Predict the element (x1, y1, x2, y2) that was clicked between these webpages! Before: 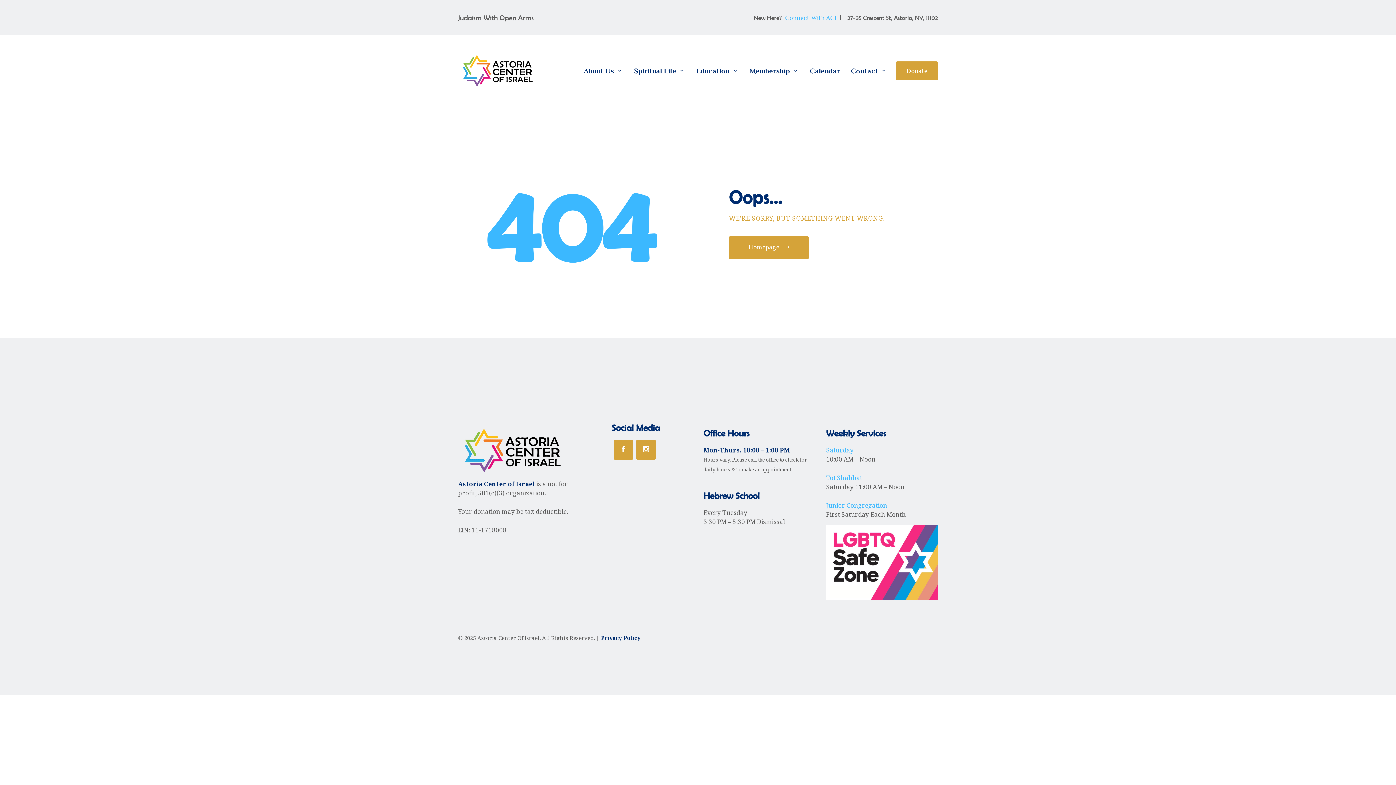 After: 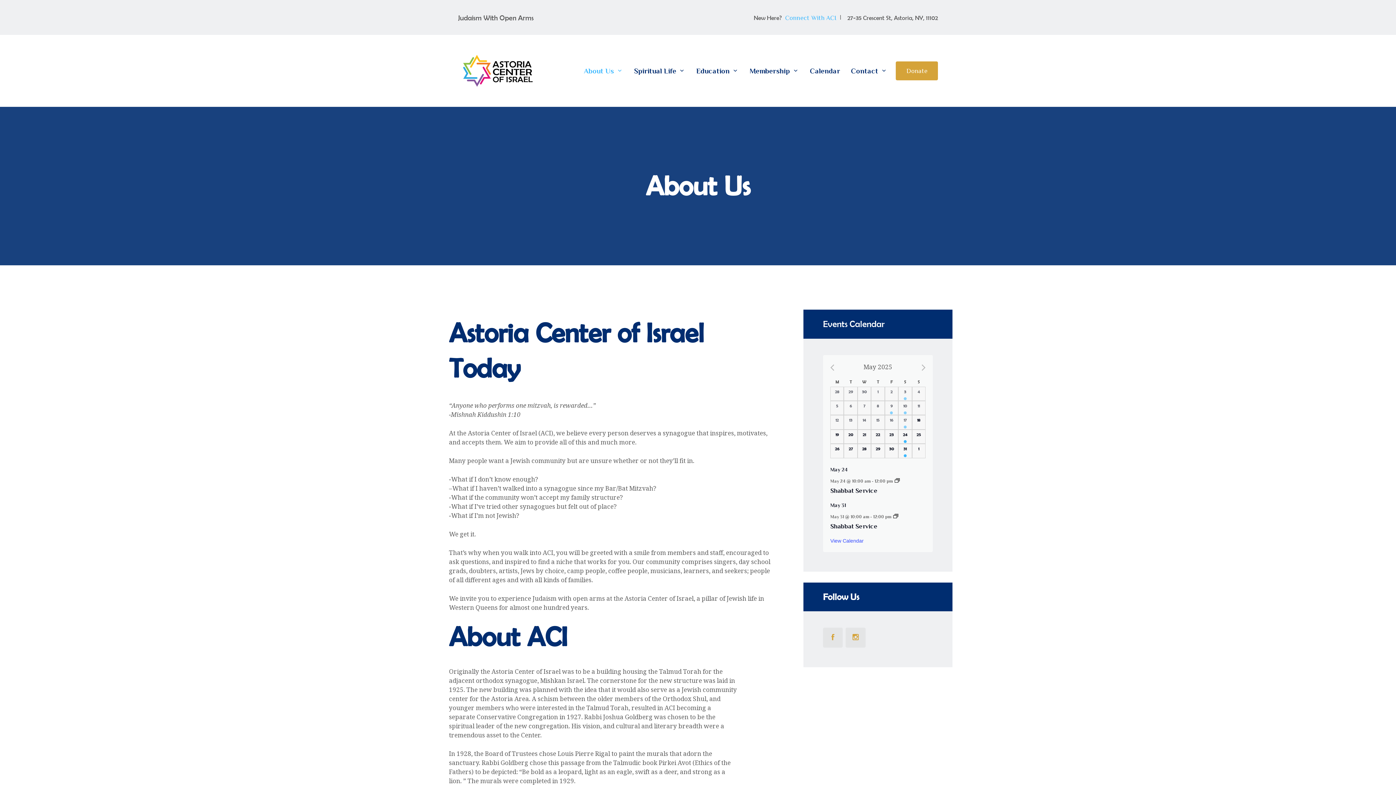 Action: bbox: (582, 60, 628, 81) label: About Us